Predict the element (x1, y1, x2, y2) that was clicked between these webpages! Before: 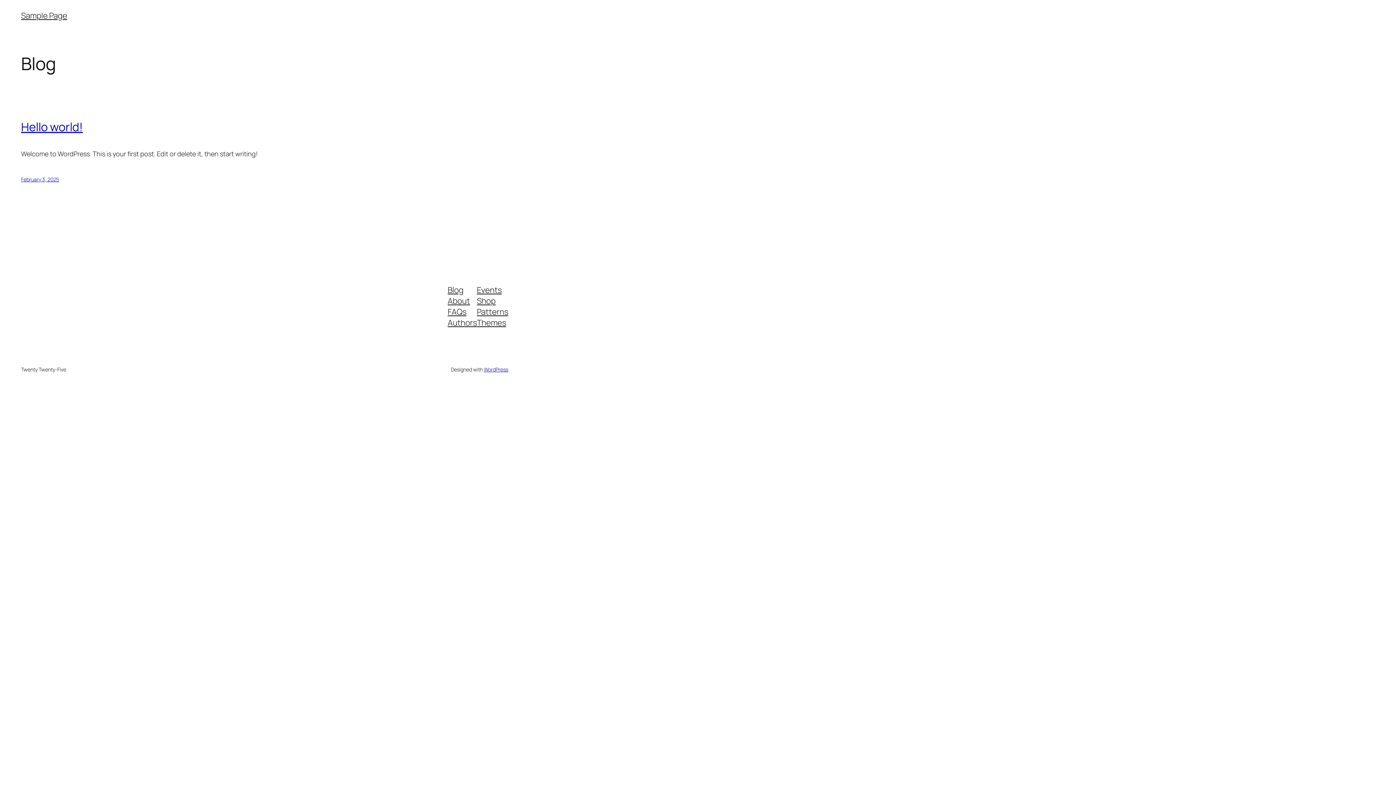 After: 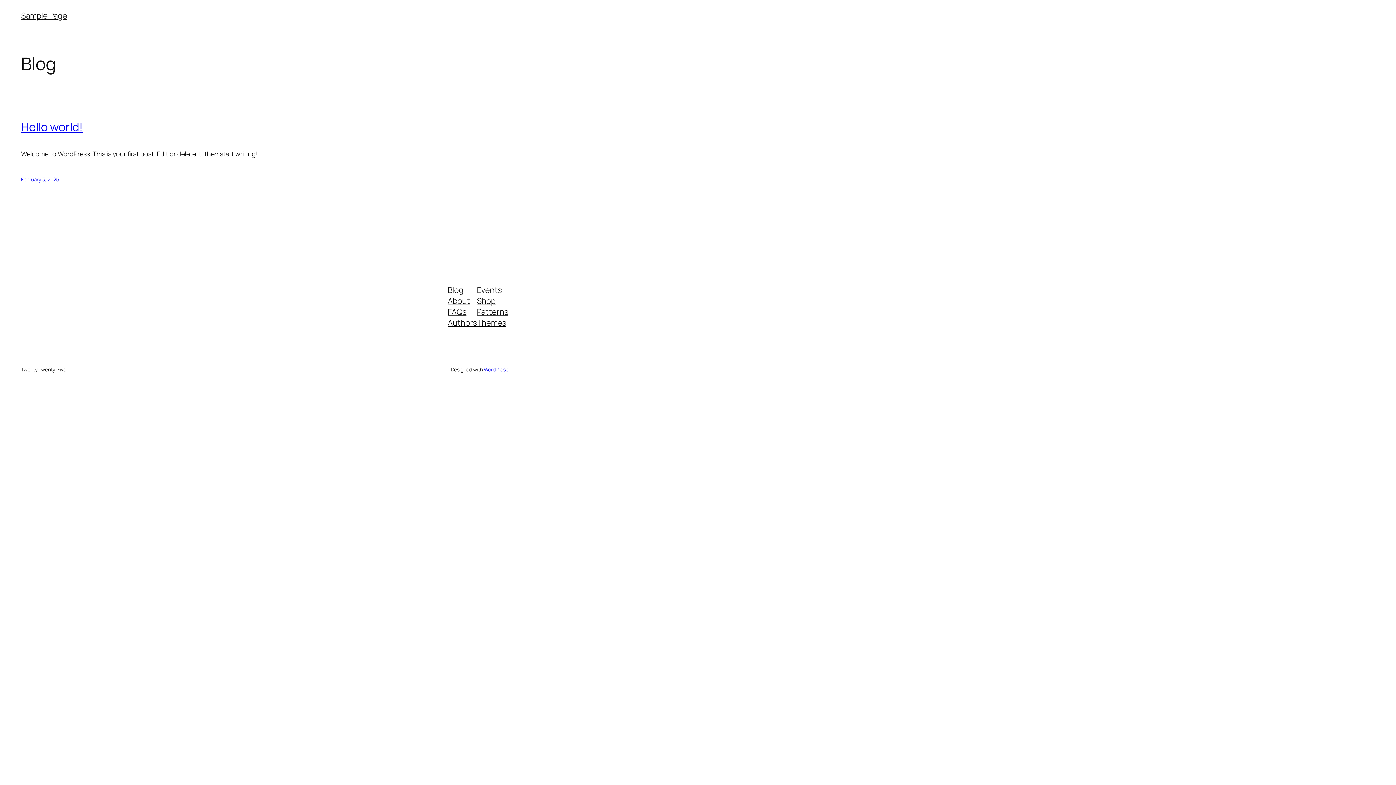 Action: bbox: (447, 284, 463, 295) label: Blog